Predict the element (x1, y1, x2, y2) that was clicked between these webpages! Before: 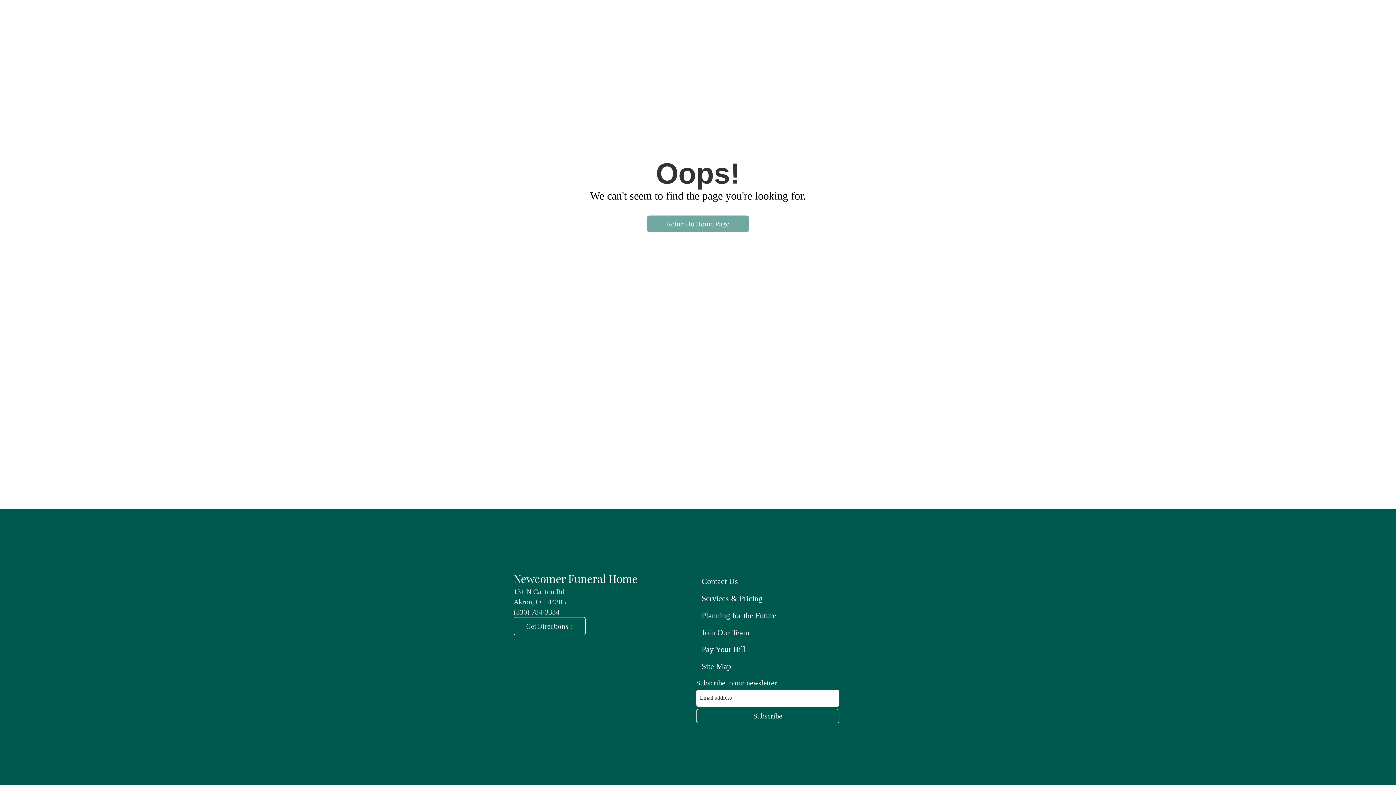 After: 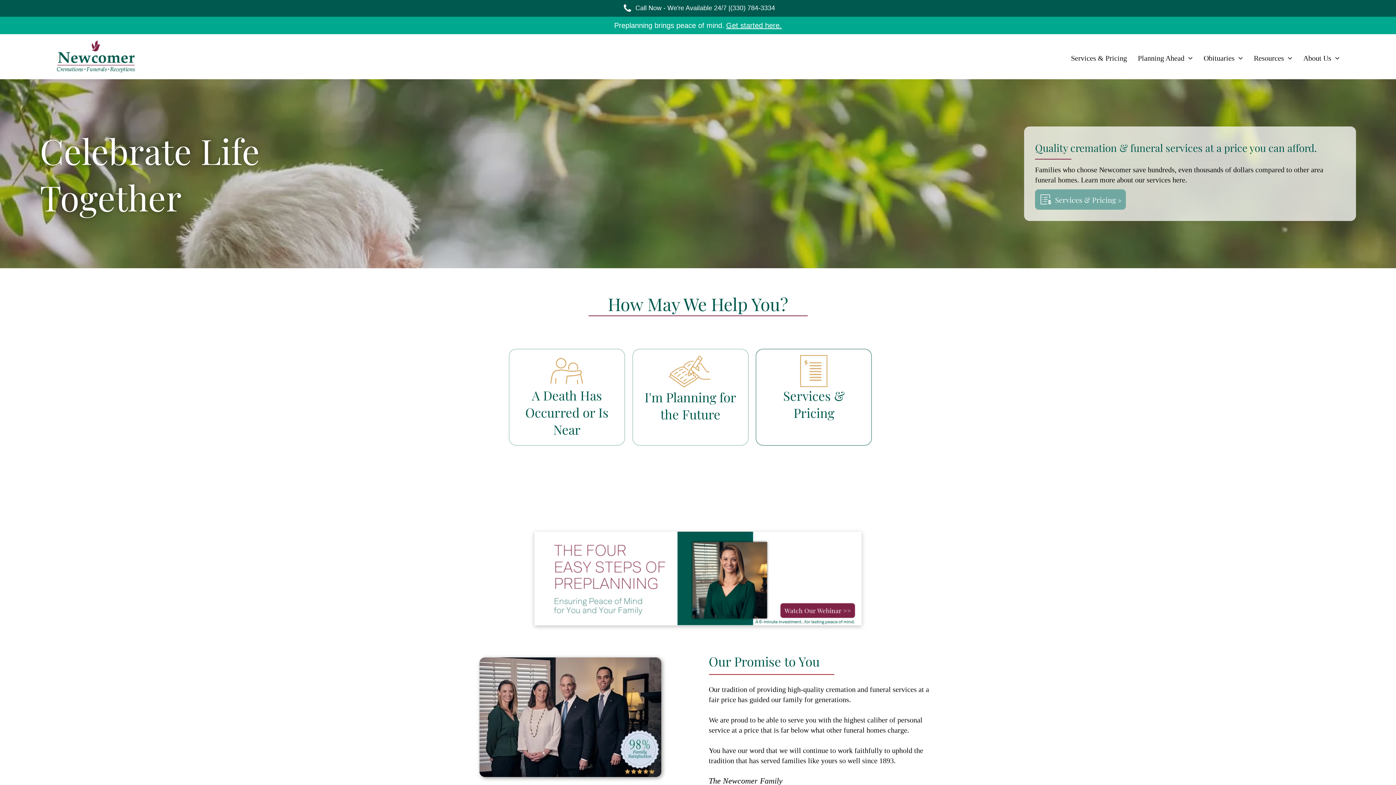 Action: bbox: (647, 215, 749, 232) label: Return to Home Page 